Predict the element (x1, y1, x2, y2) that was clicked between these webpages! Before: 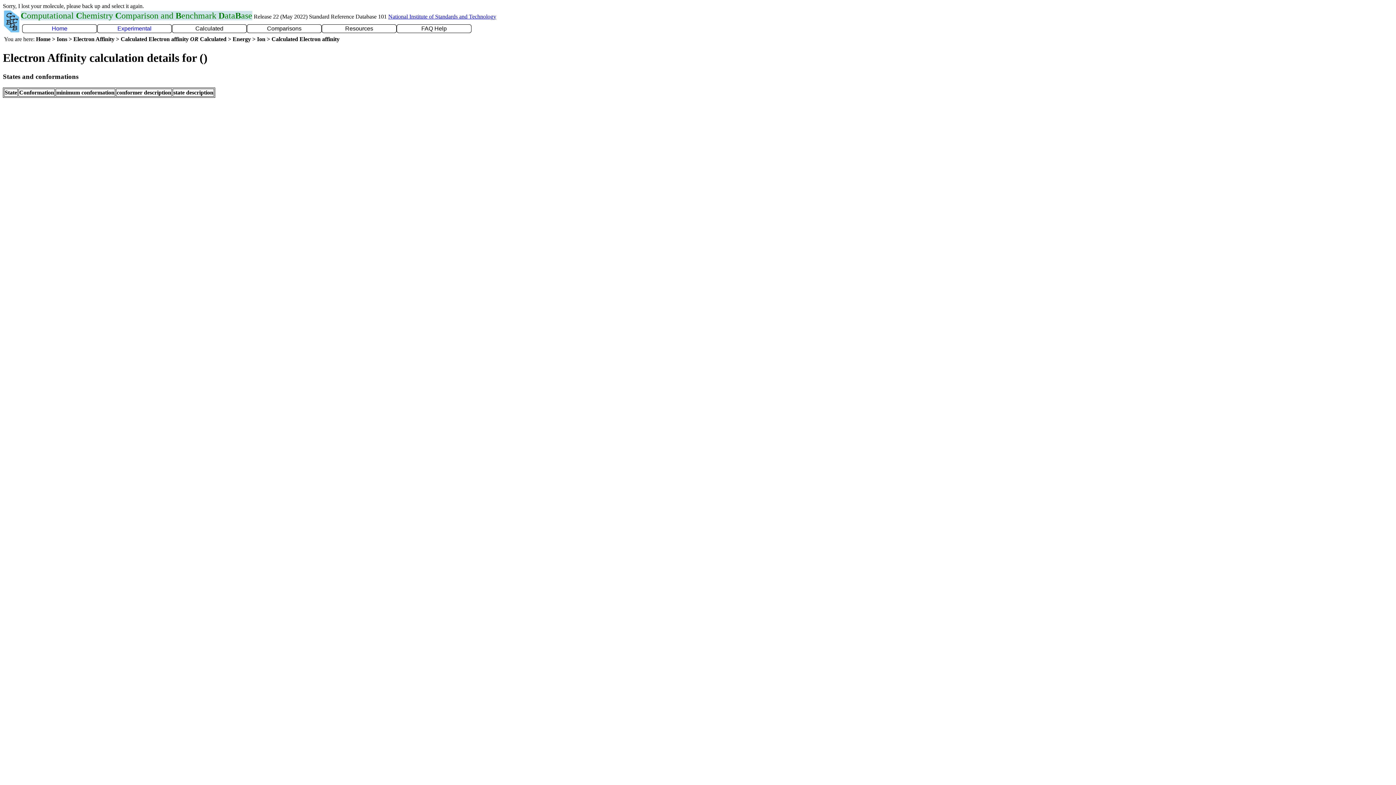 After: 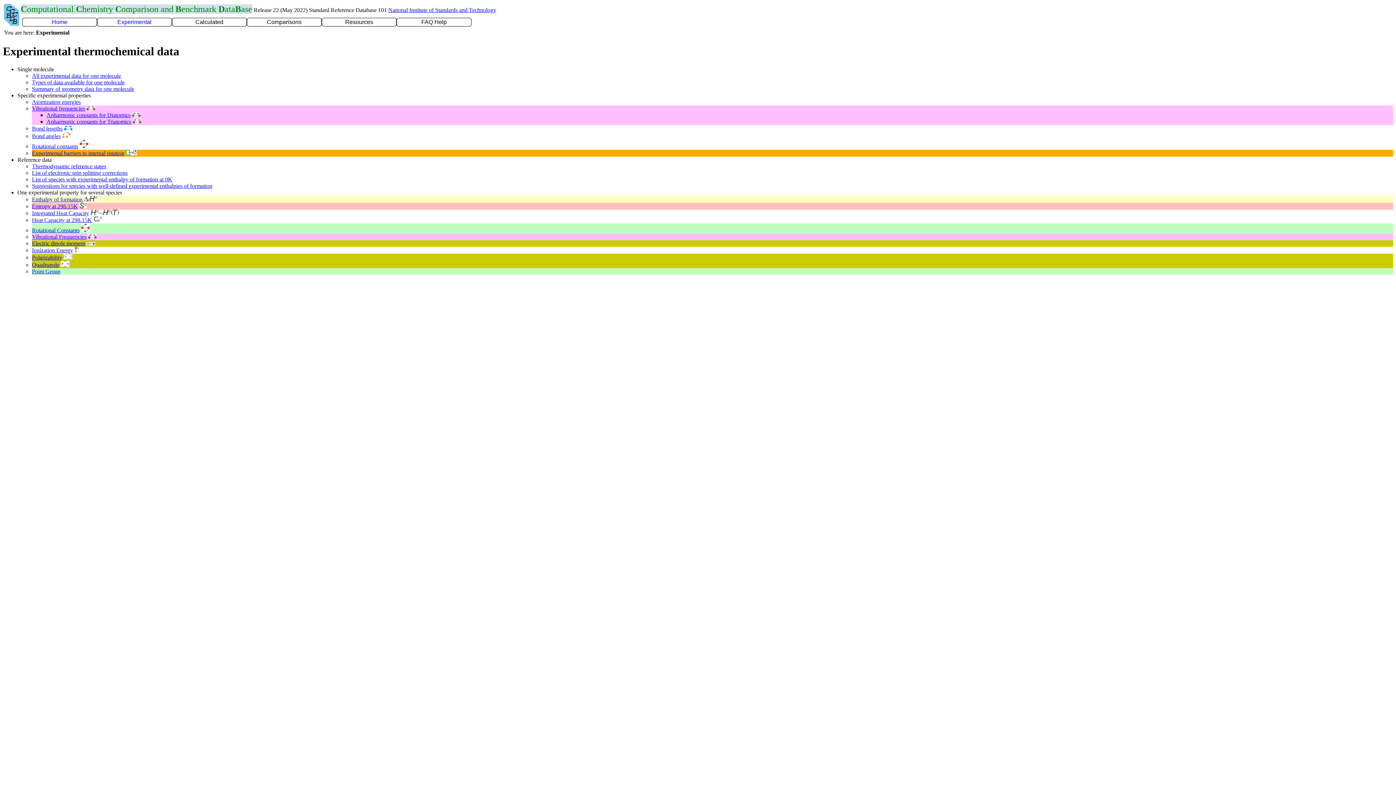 Action: label: Experimental bbox: (117, 25, 151, 31)